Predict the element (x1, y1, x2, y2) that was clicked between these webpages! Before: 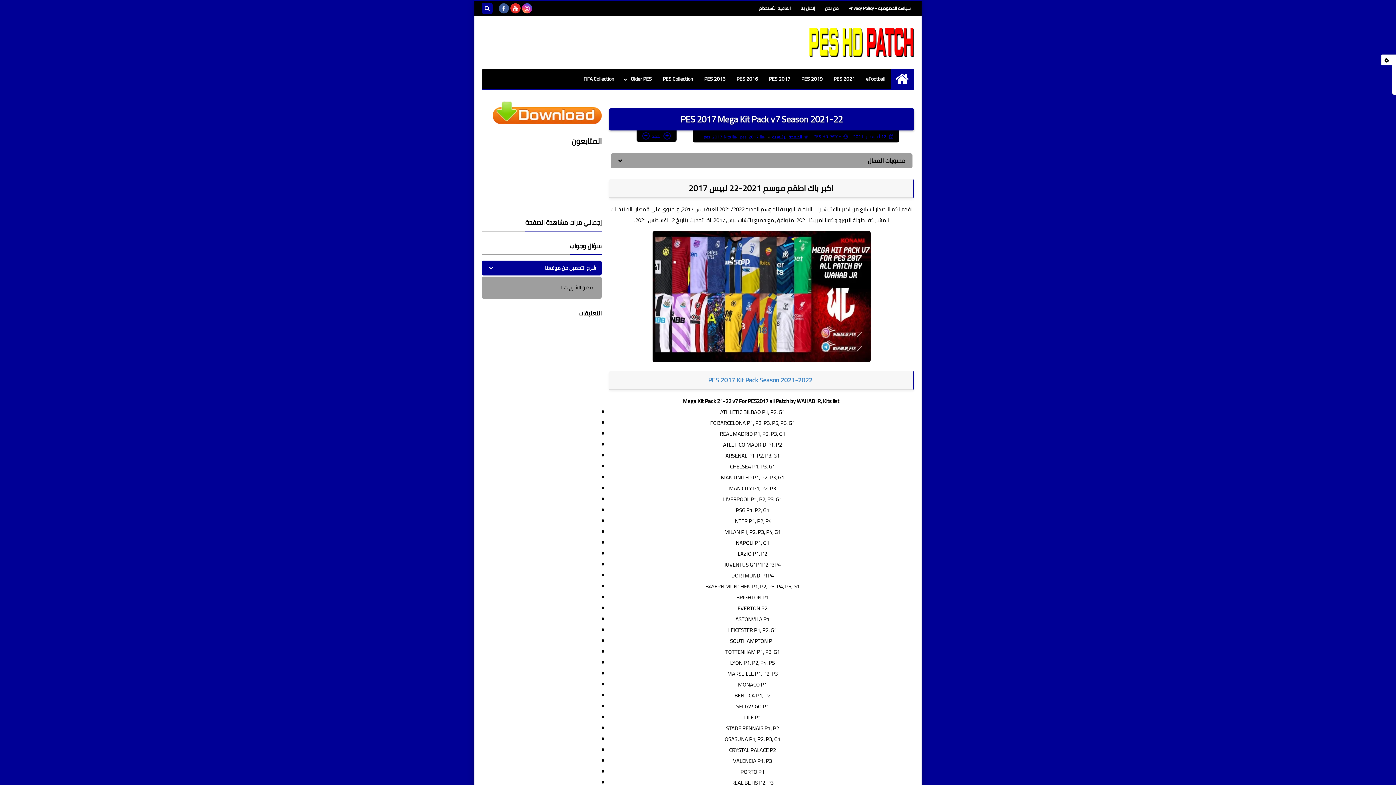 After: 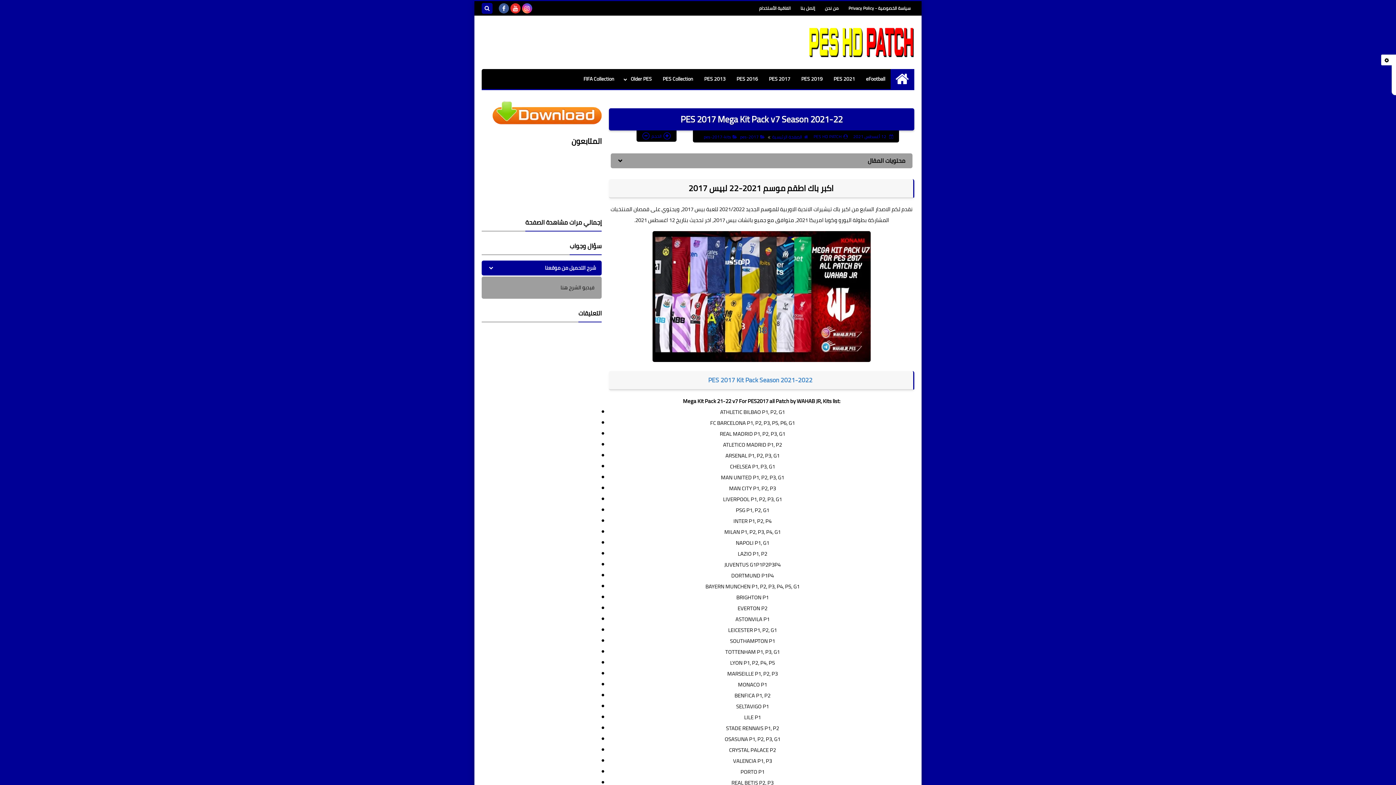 Action: bbox: (614, 231, 909, 365)